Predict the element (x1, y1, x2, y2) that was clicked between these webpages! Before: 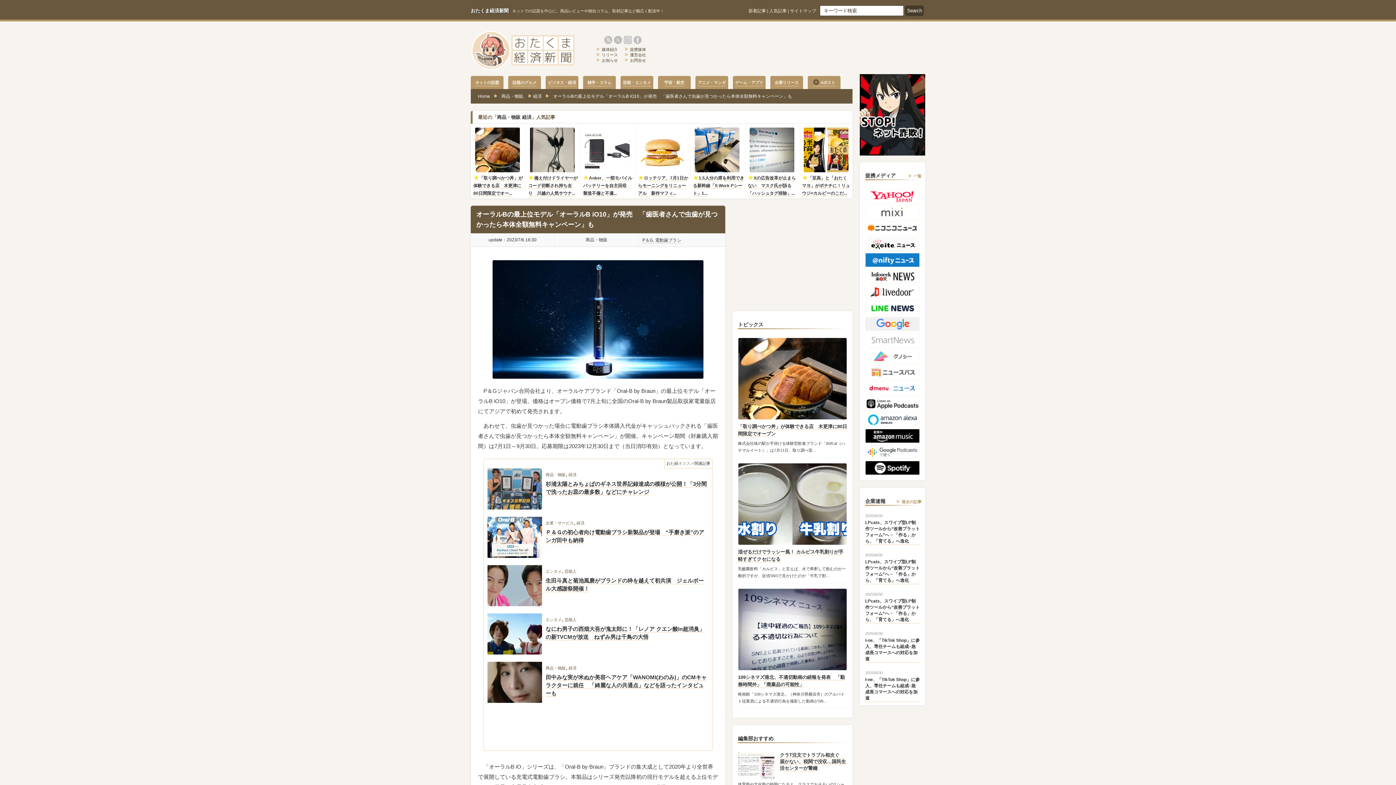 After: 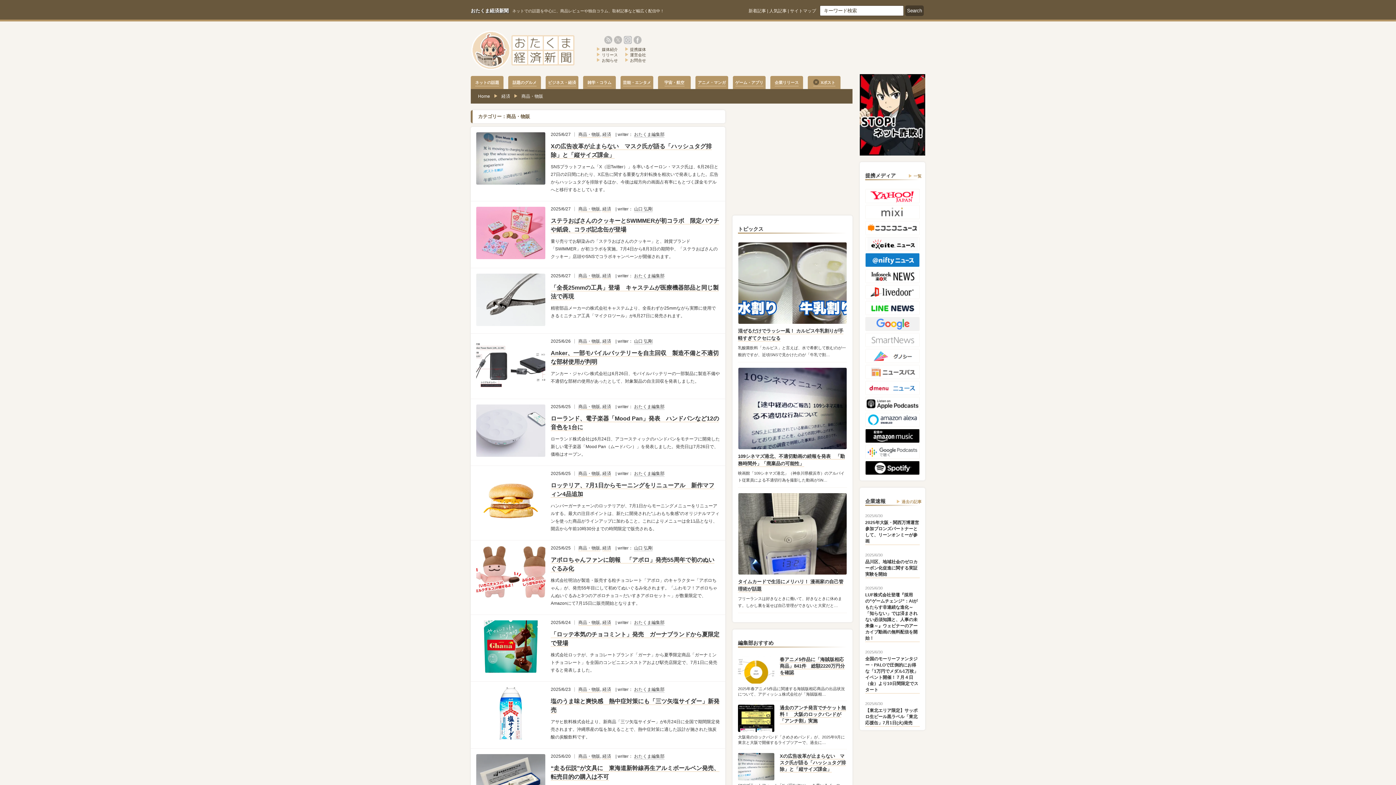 Action: bbox: (545, 471, 565, 479) label: 商品・物販